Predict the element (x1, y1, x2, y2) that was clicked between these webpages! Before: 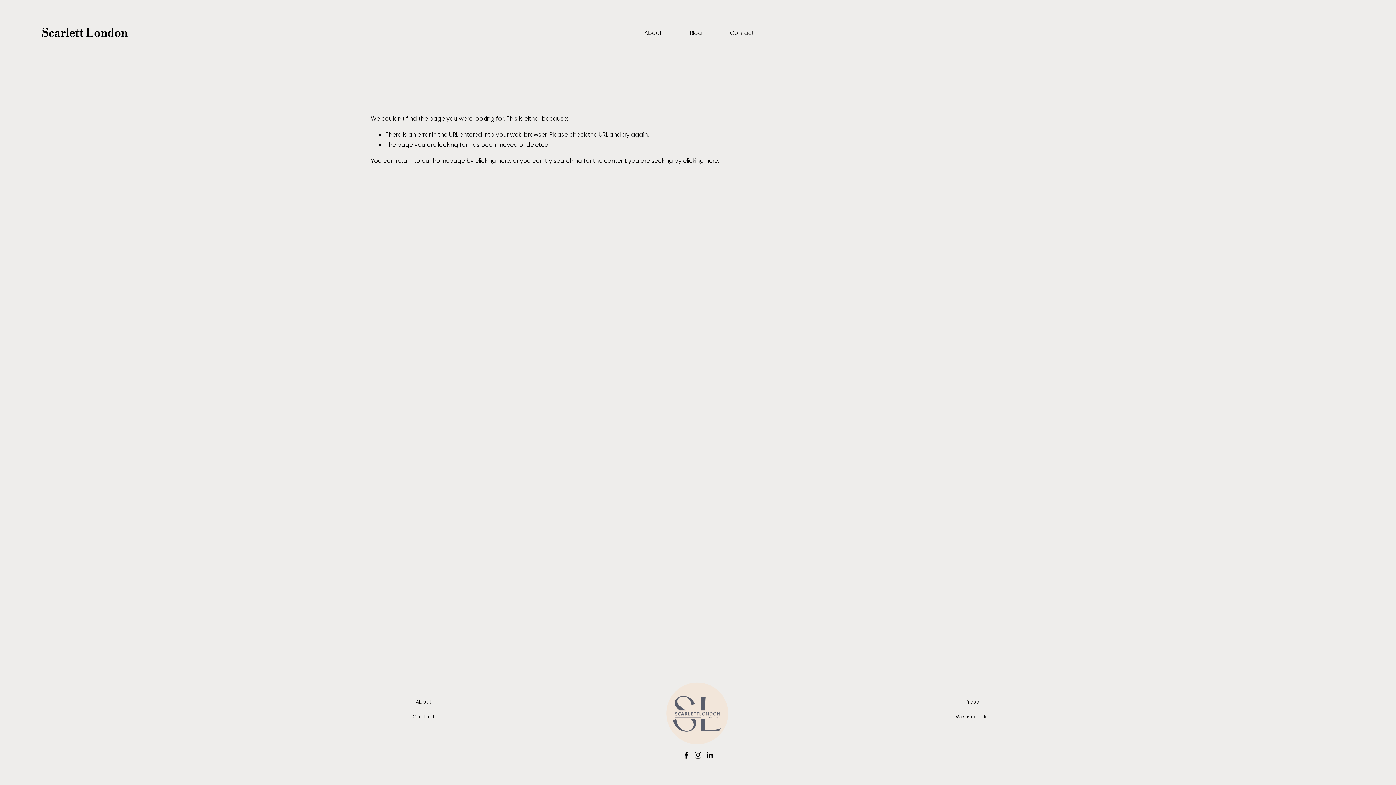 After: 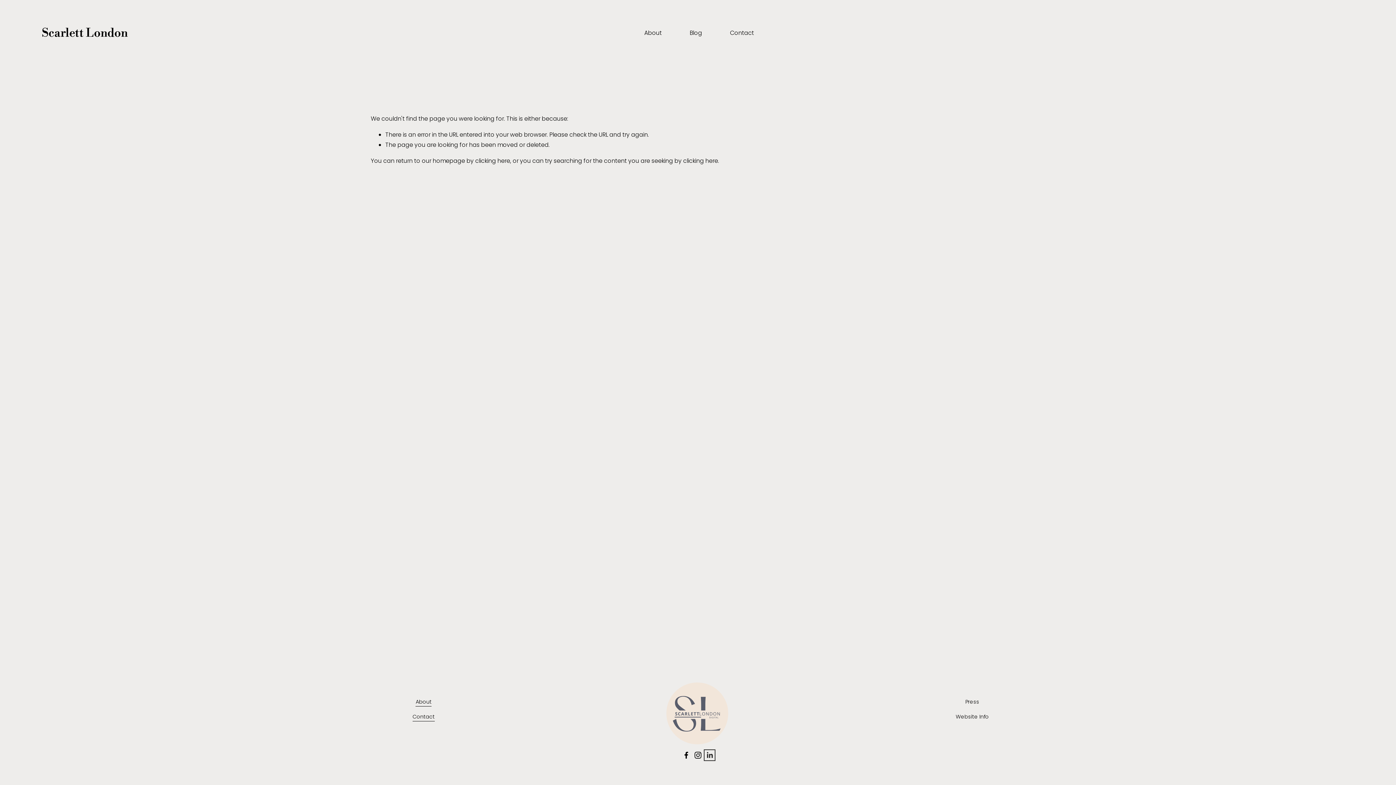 Action: label: LinkedIn bbox: (706, 751, 713, 759)